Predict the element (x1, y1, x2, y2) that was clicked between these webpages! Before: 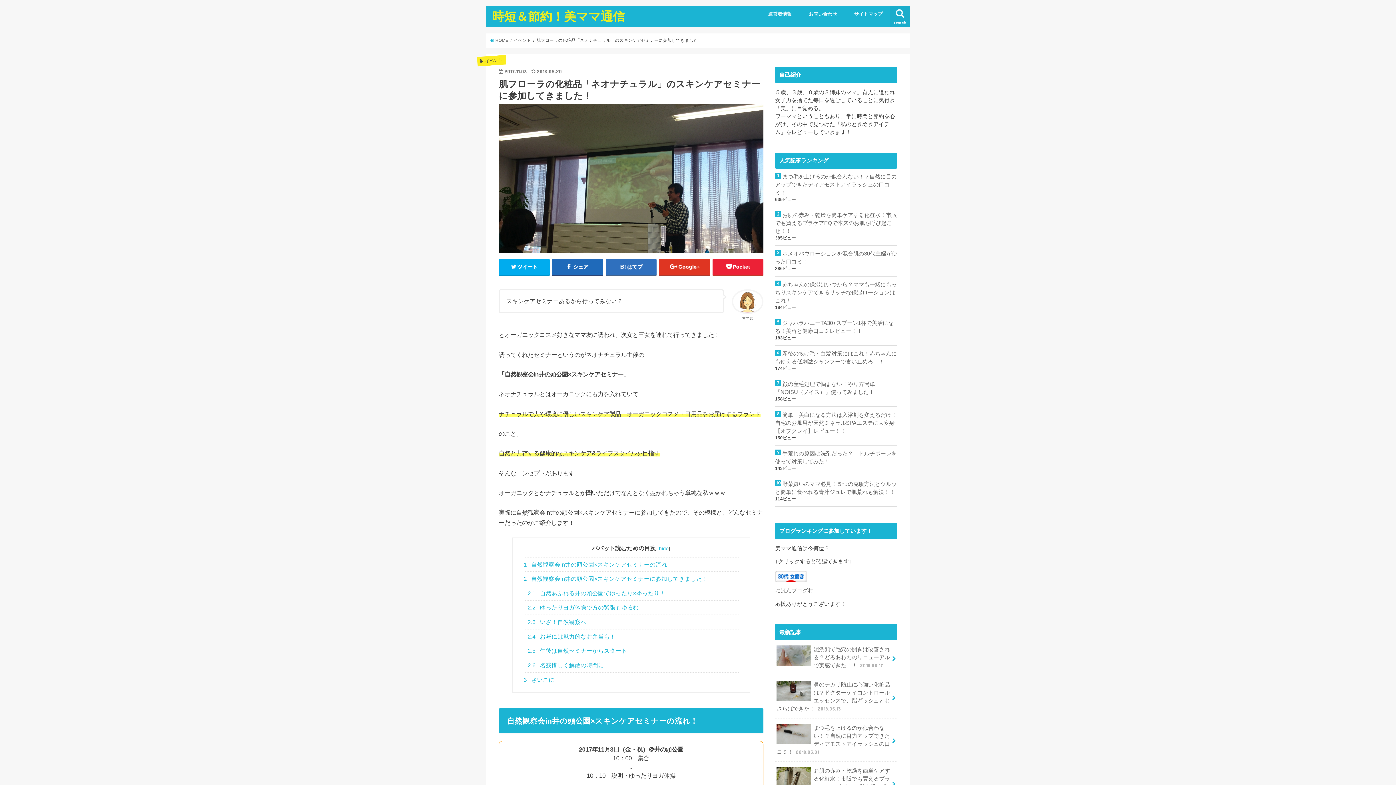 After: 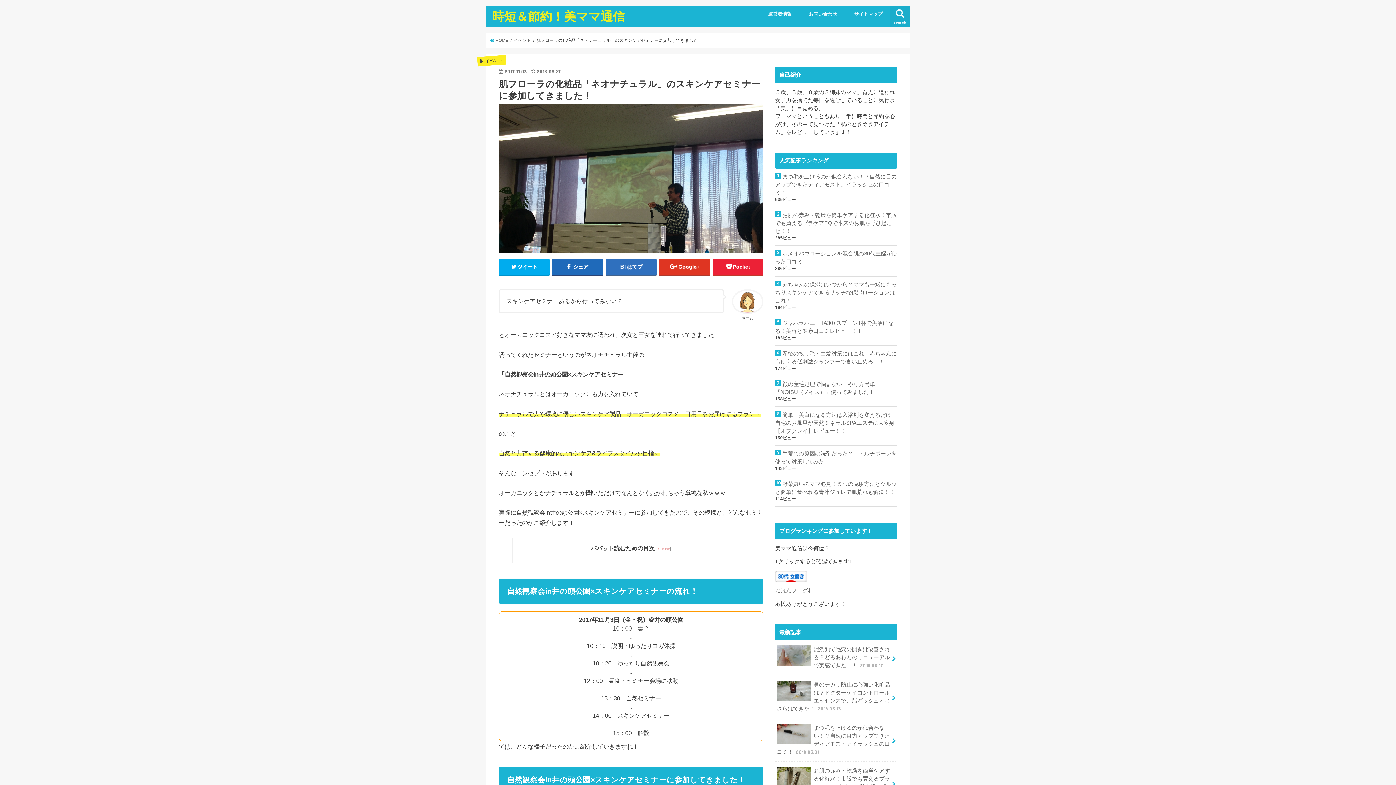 Action: label: hide bbox: (659, 545, 668, 551)